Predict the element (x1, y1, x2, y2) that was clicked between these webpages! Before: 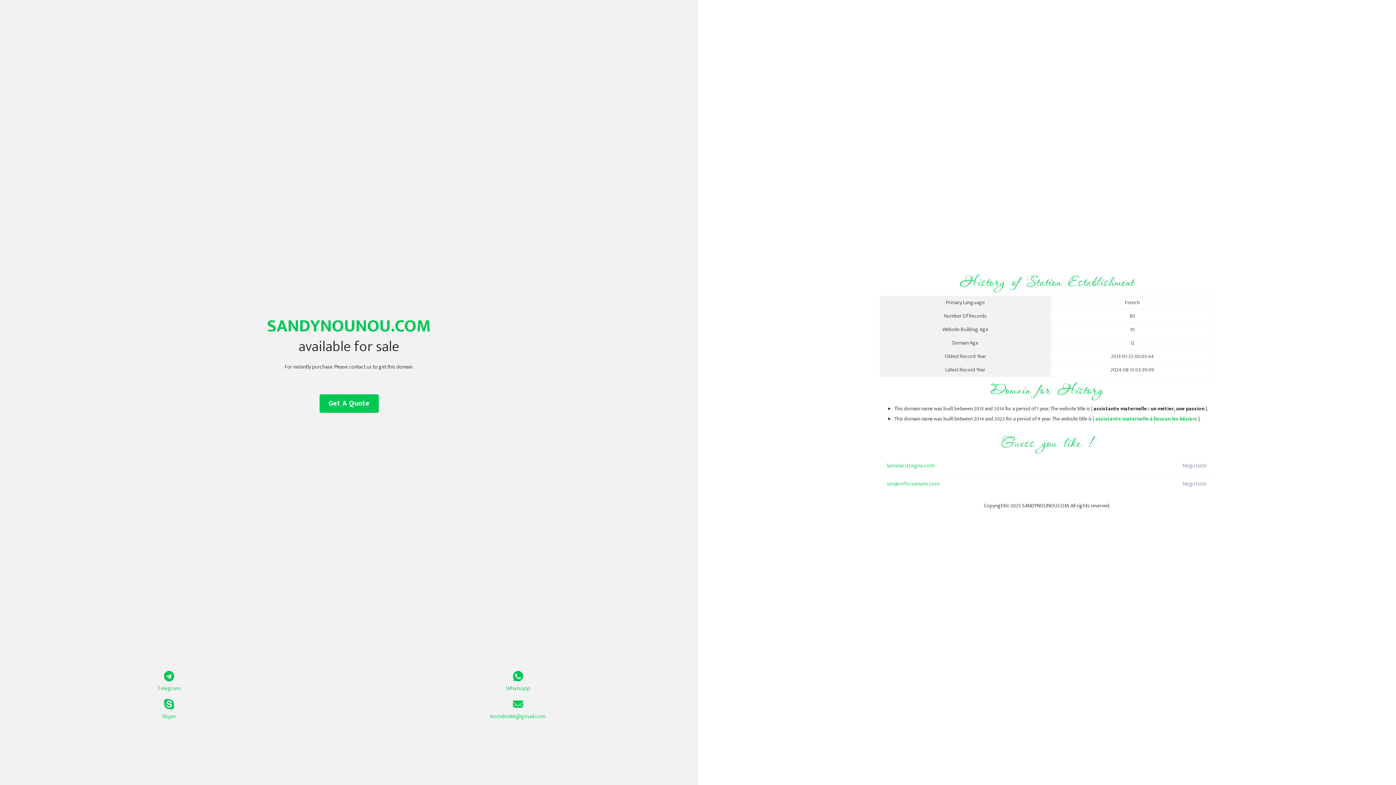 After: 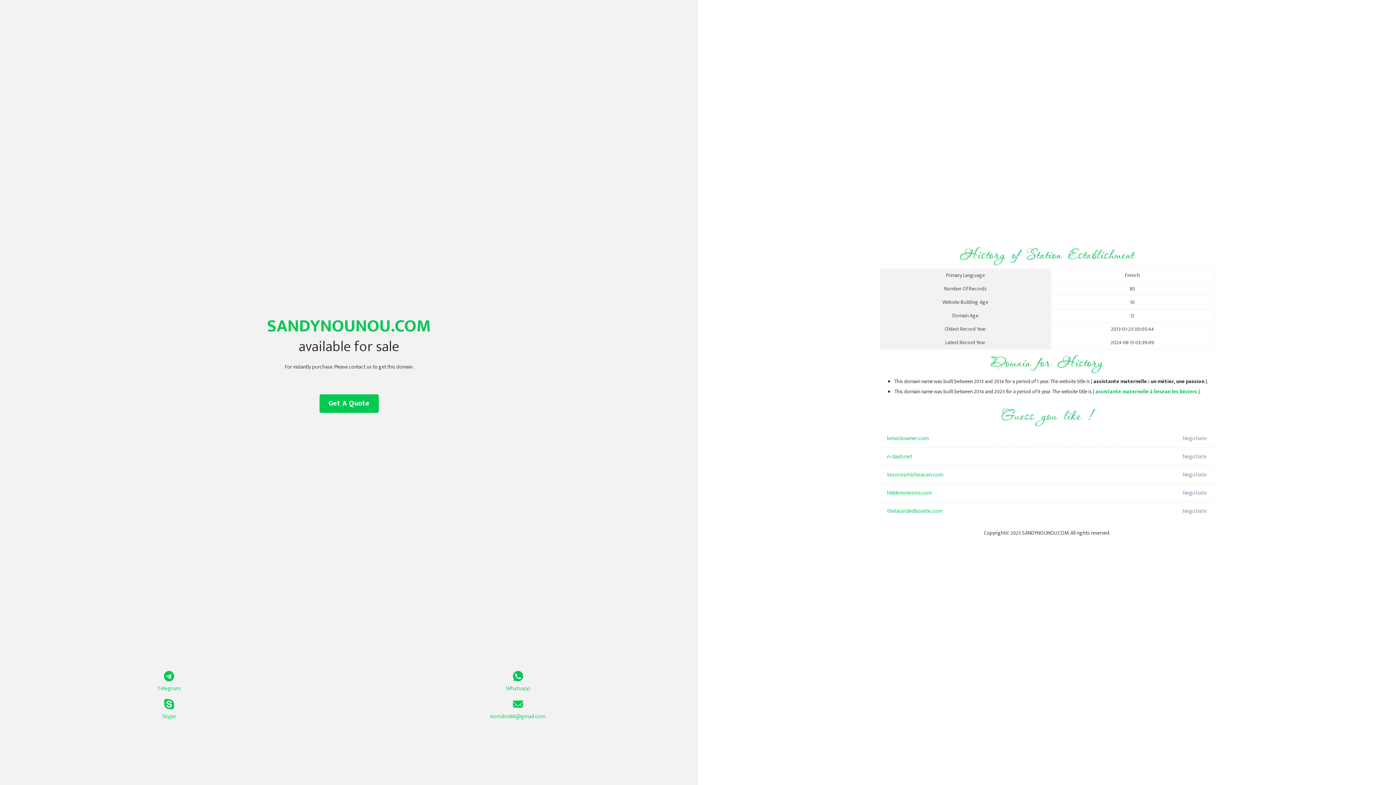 Action: bbox: (1095, 414, 1197, 423) label: assistante maternelle à lieuran les béziers